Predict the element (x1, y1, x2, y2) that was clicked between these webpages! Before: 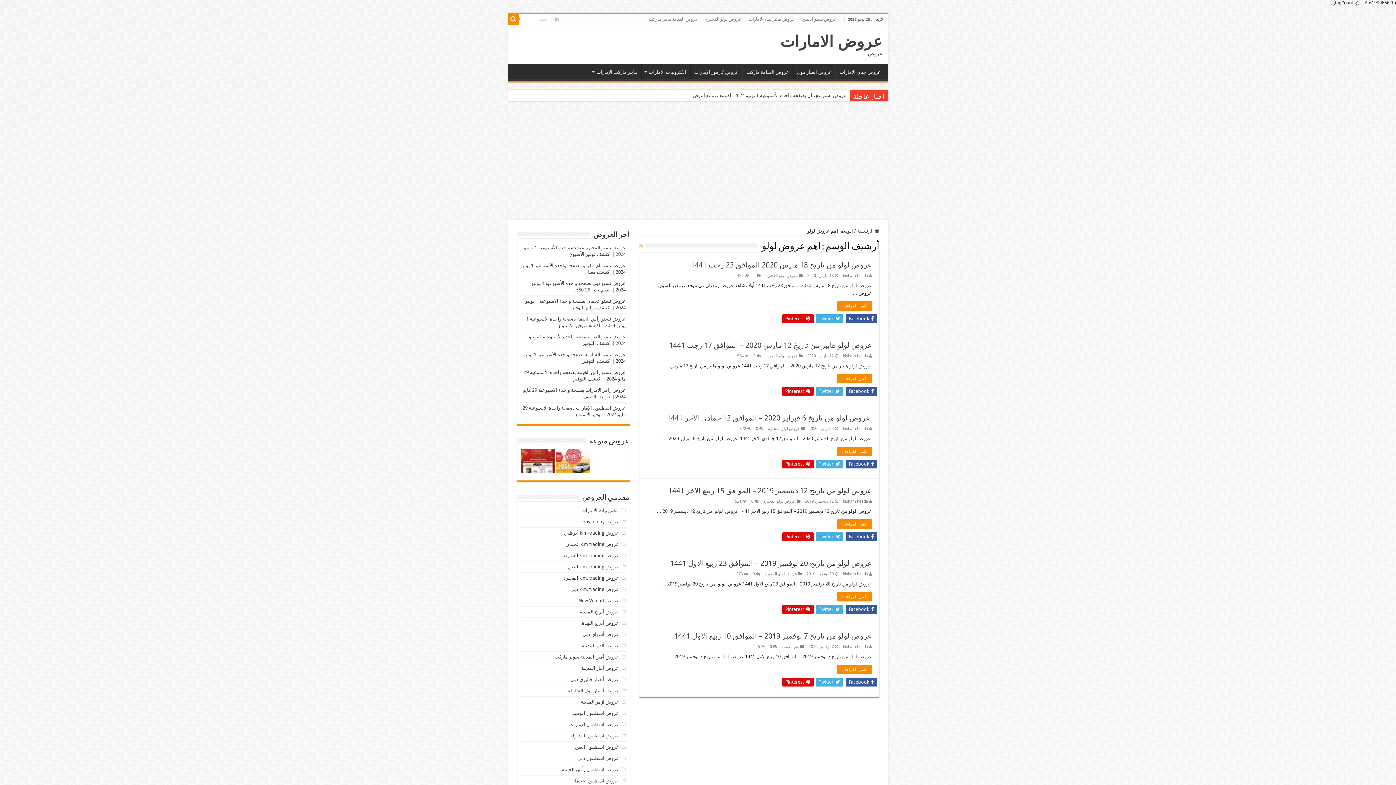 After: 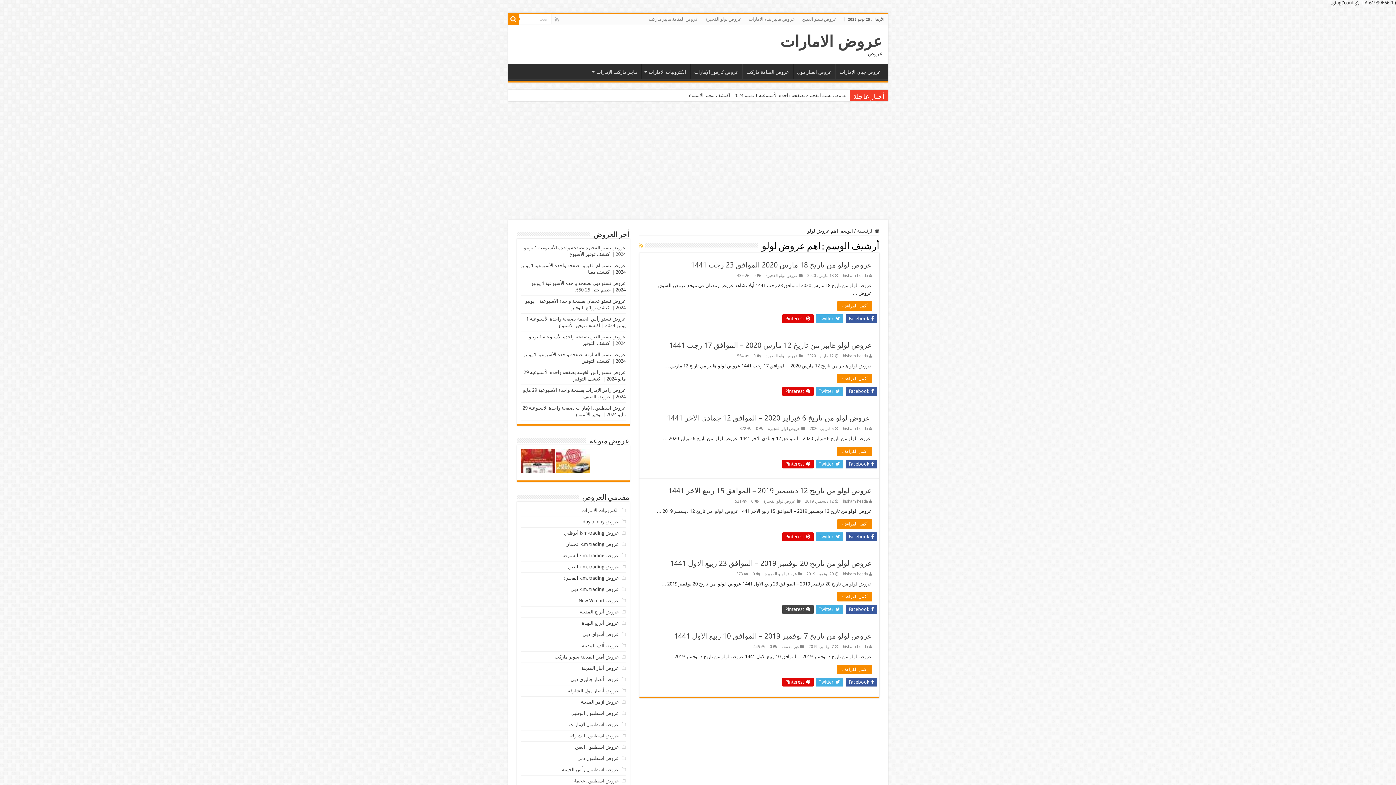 Action: bbox: (782, 605, 813, 614) label:  Pinterest